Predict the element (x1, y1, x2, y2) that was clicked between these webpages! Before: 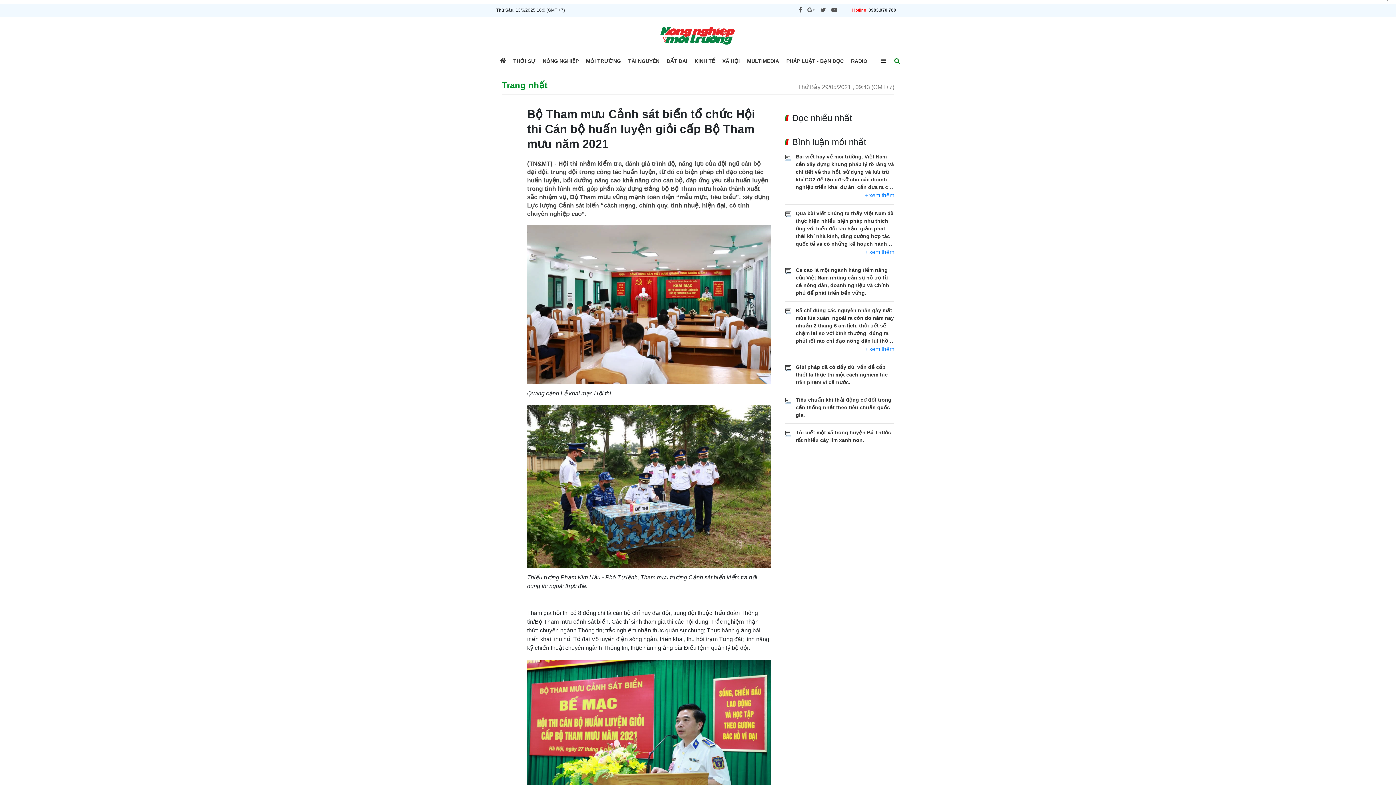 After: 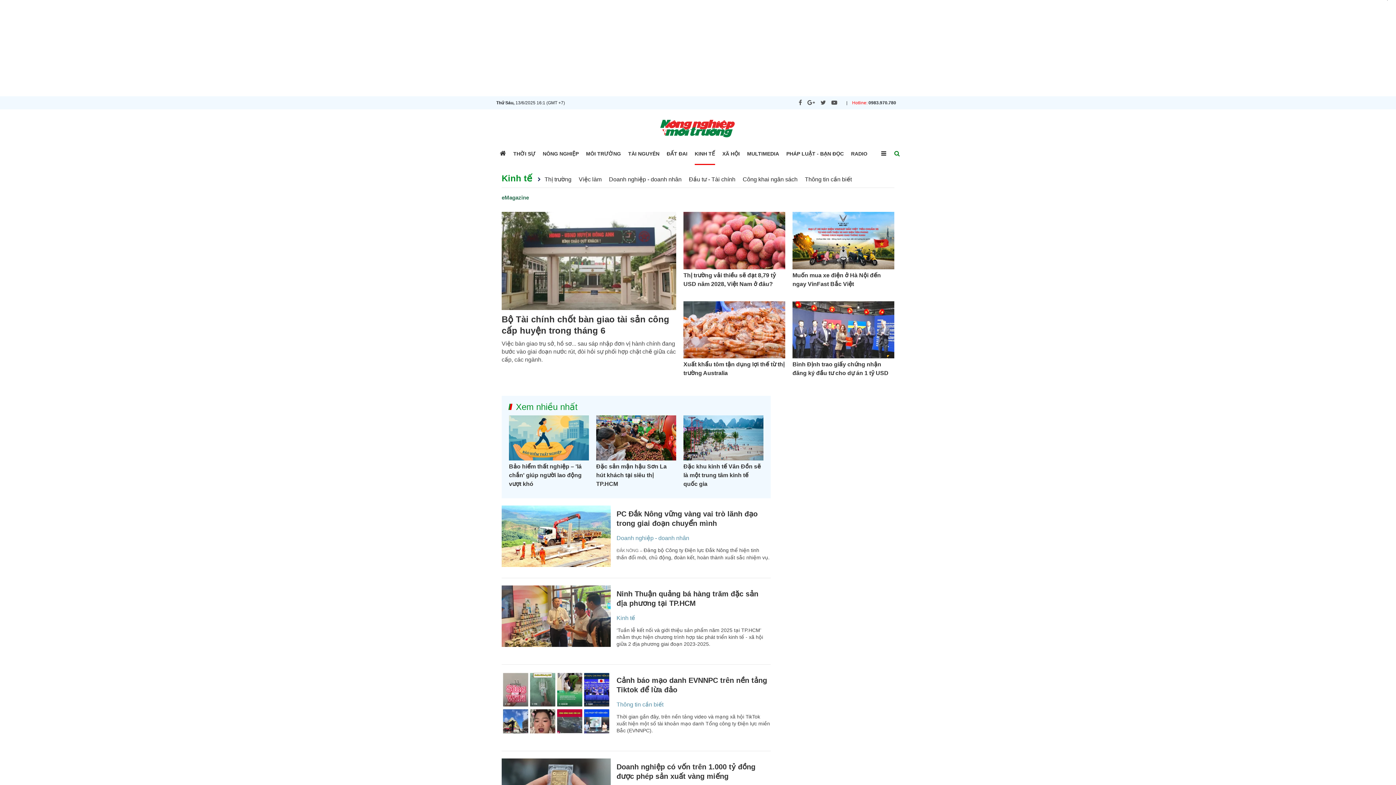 Action: bbox: (694, 58, 715, 64) label: KINH TẾ